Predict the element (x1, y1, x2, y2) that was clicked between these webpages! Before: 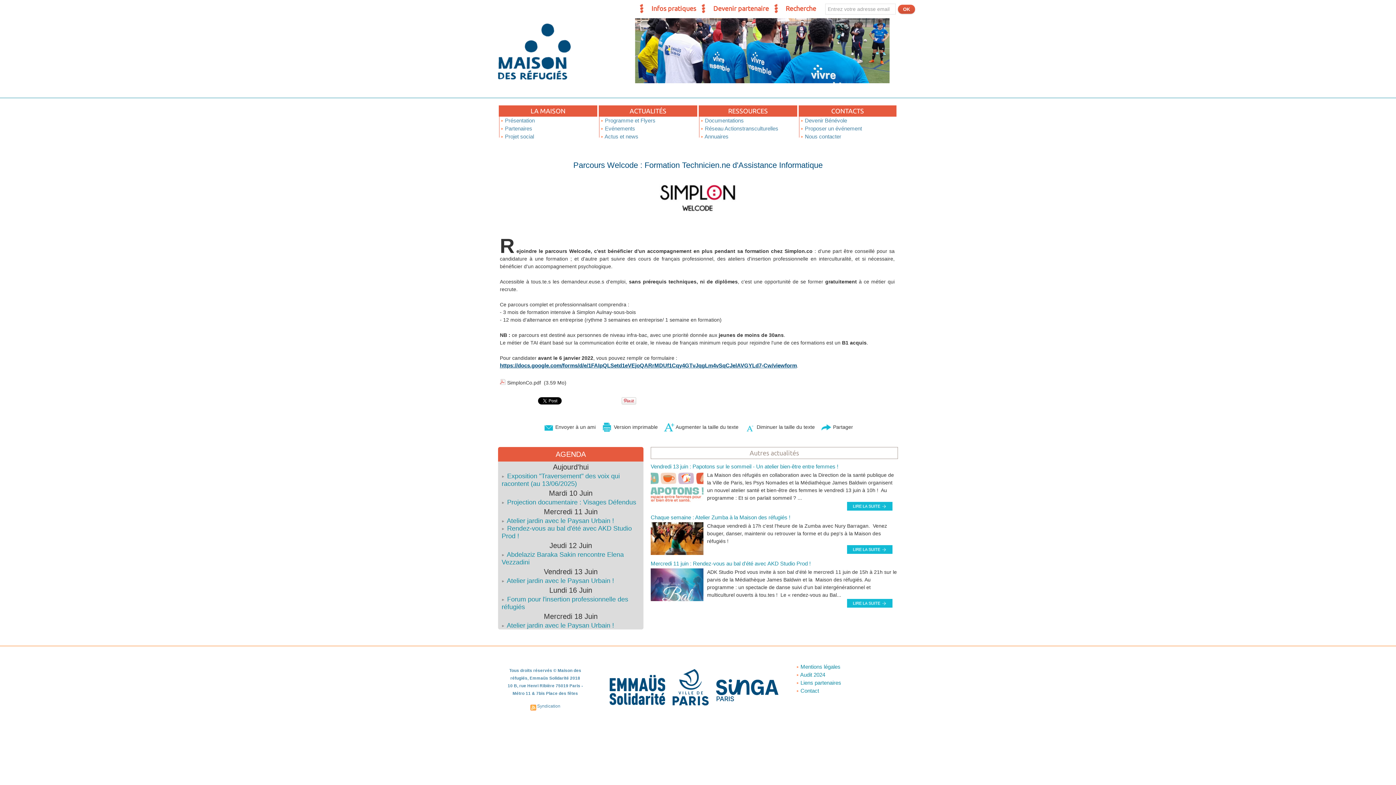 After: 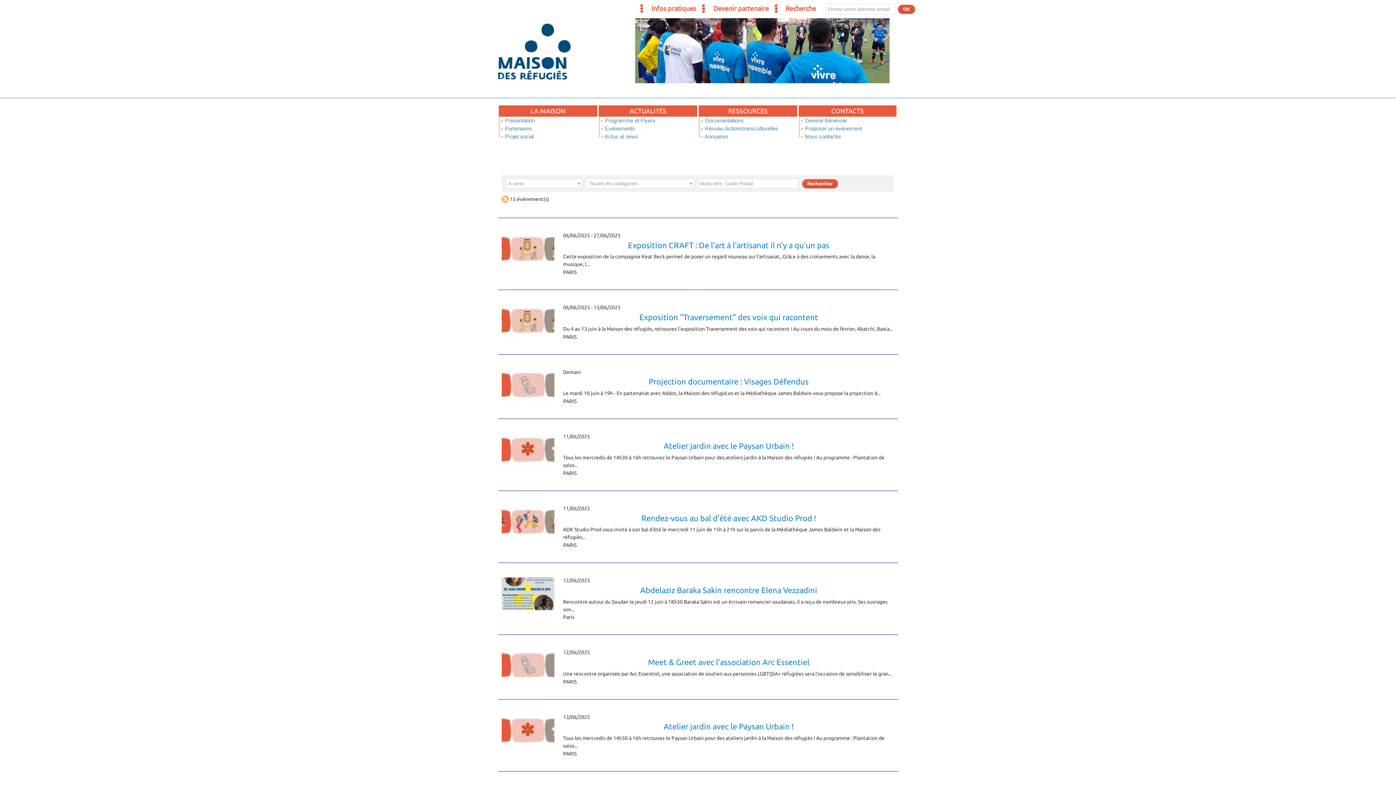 Action: bbox: (598, 124, 697, 132) label:  Evénements